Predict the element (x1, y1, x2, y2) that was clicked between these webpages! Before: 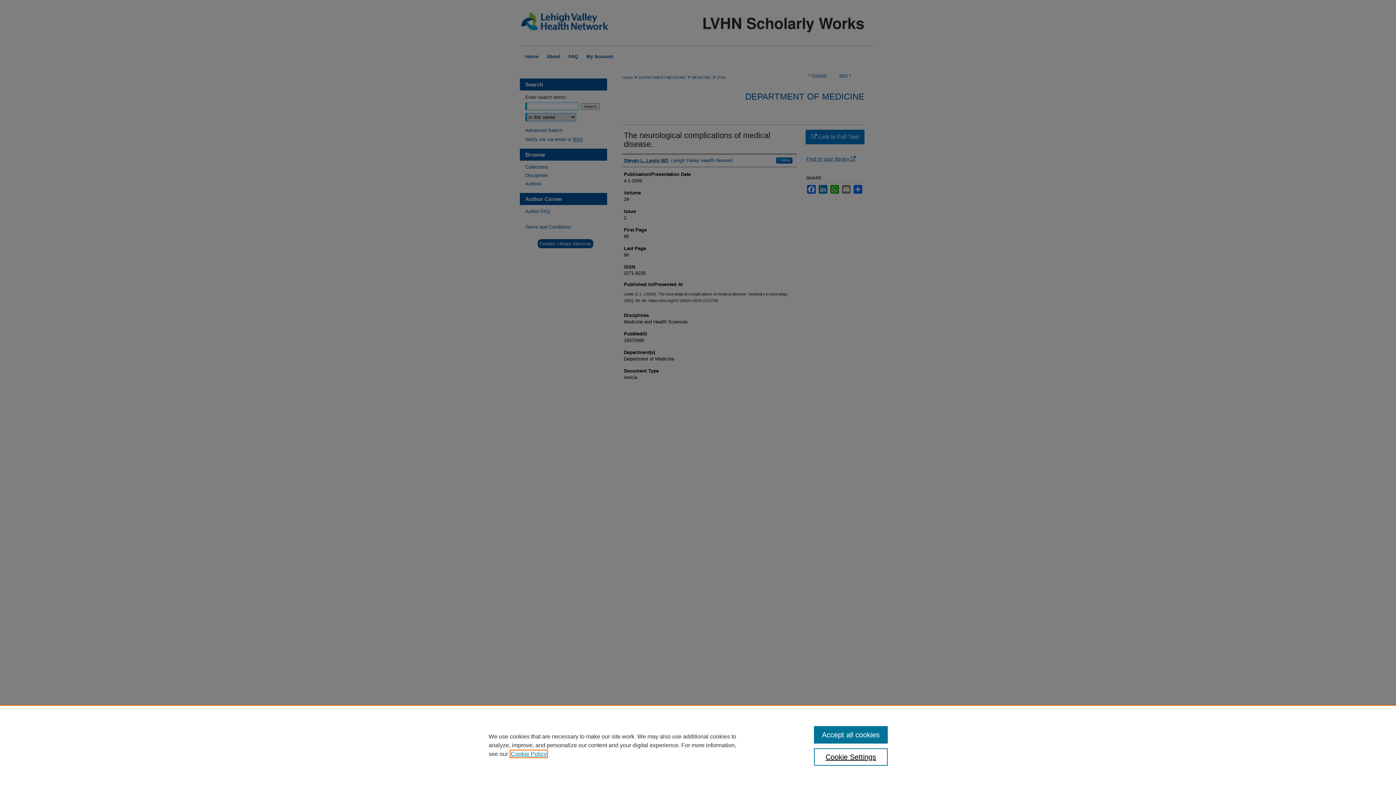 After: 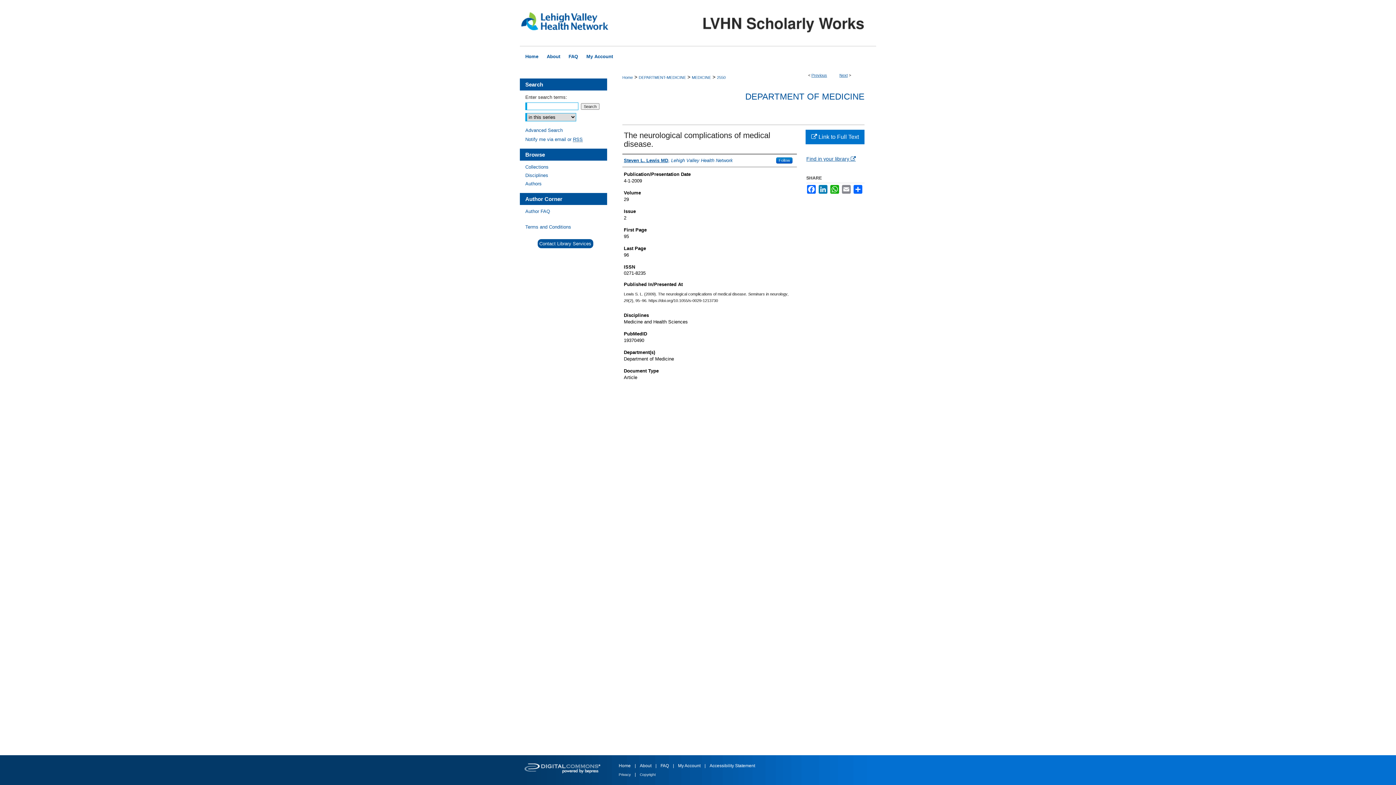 Action: label: Accept all cookies bbox: (814, 726, 887, 744)